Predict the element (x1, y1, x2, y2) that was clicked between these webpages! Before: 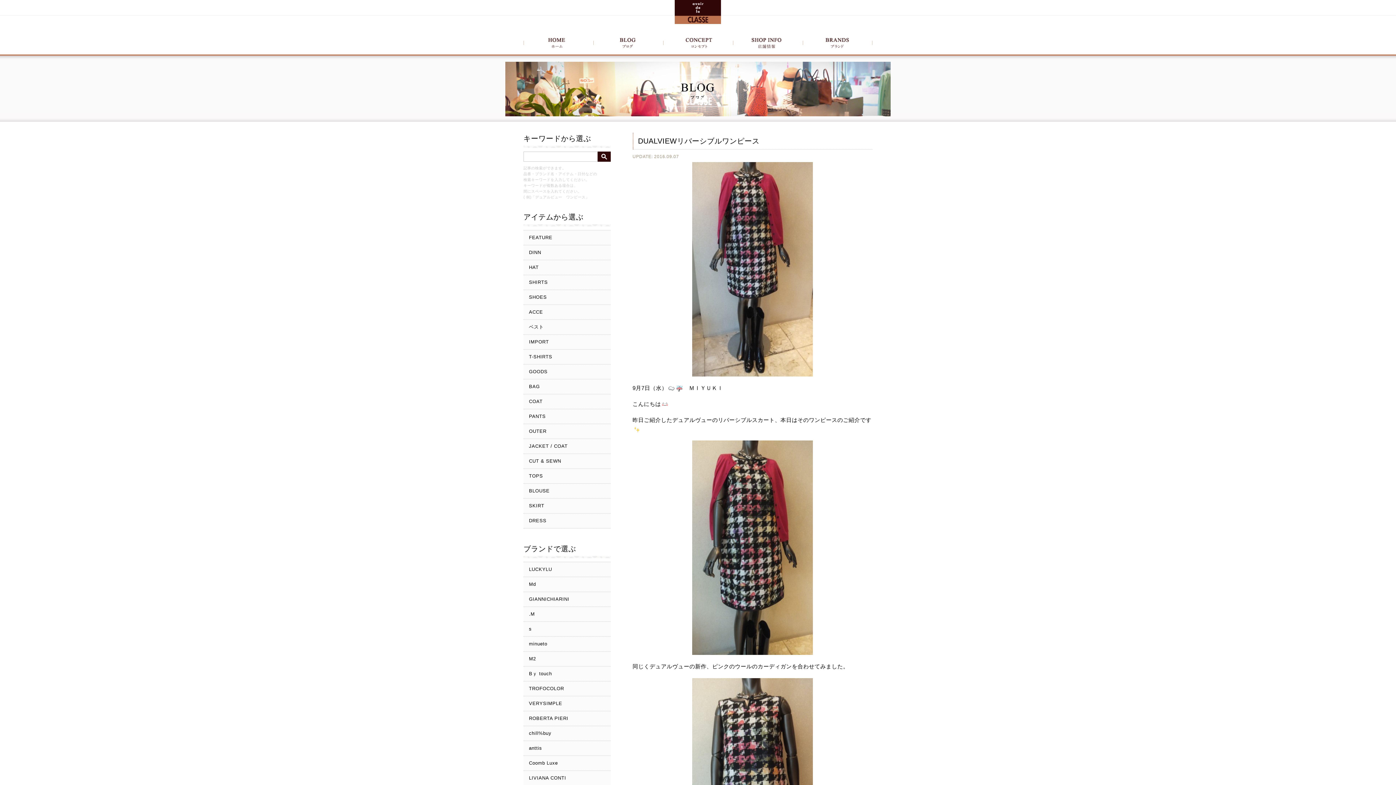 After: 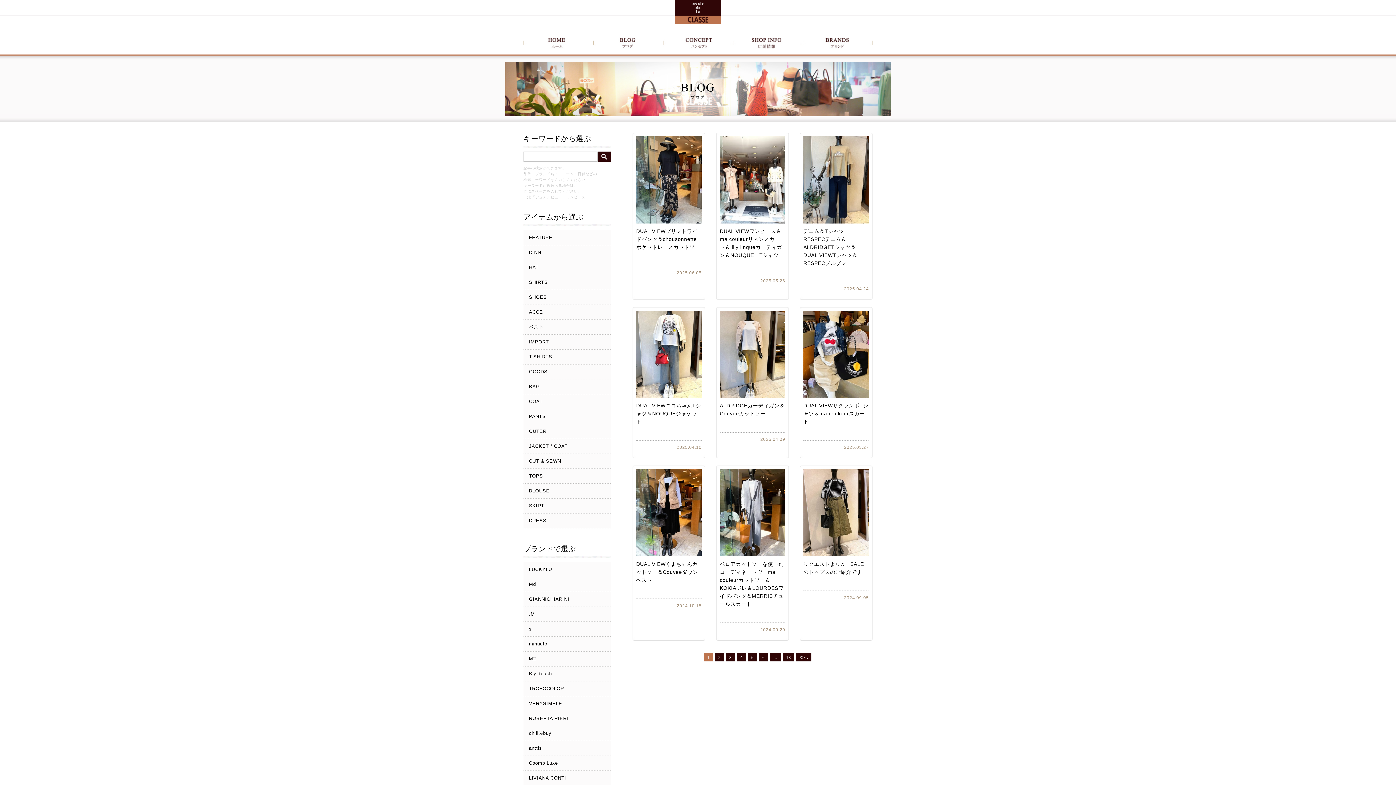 Action: bbox: (523, 349, 610, 364) label: T-SHIRTS